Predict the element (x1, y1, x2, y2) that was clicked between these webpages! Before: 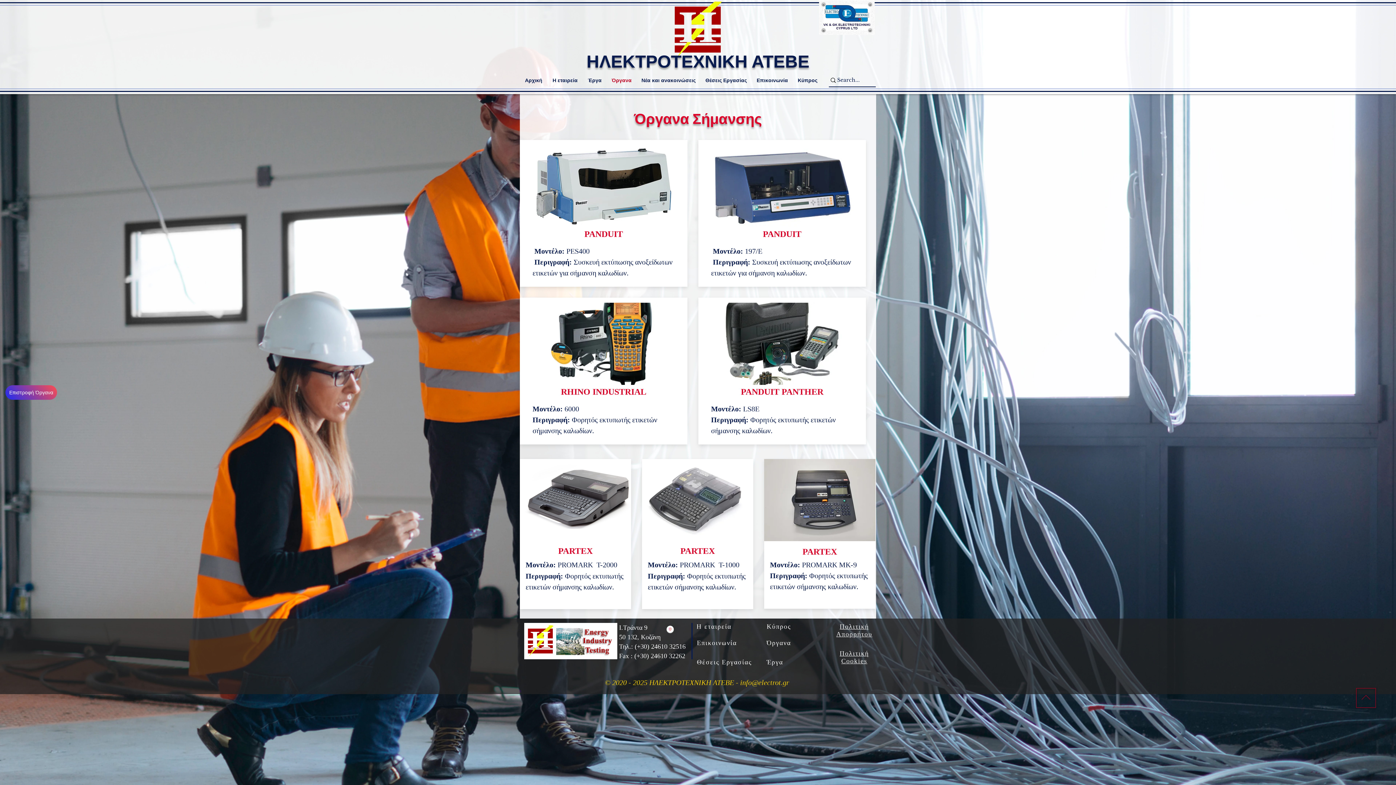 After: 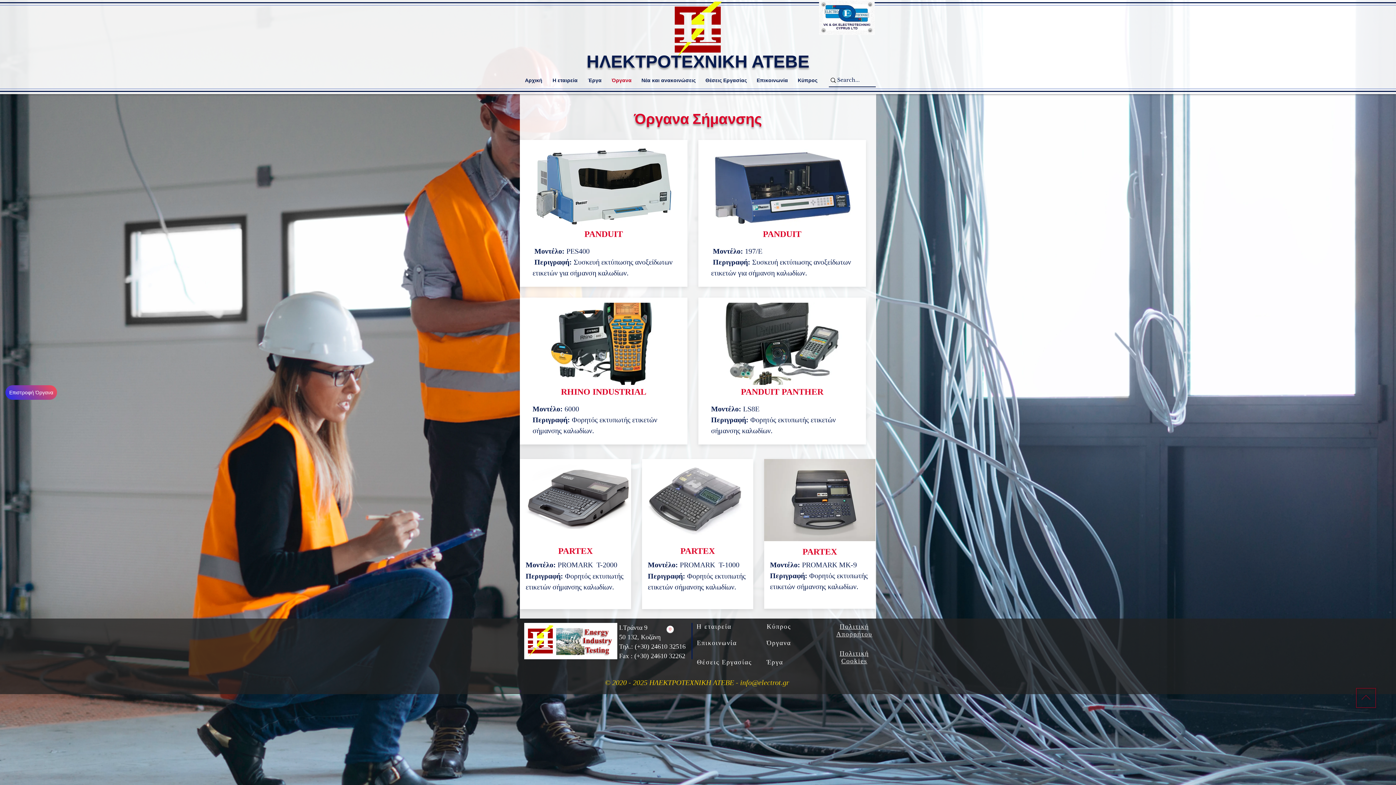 Action: bbox: (758, 678, 791, 686) label: electrot.gr 